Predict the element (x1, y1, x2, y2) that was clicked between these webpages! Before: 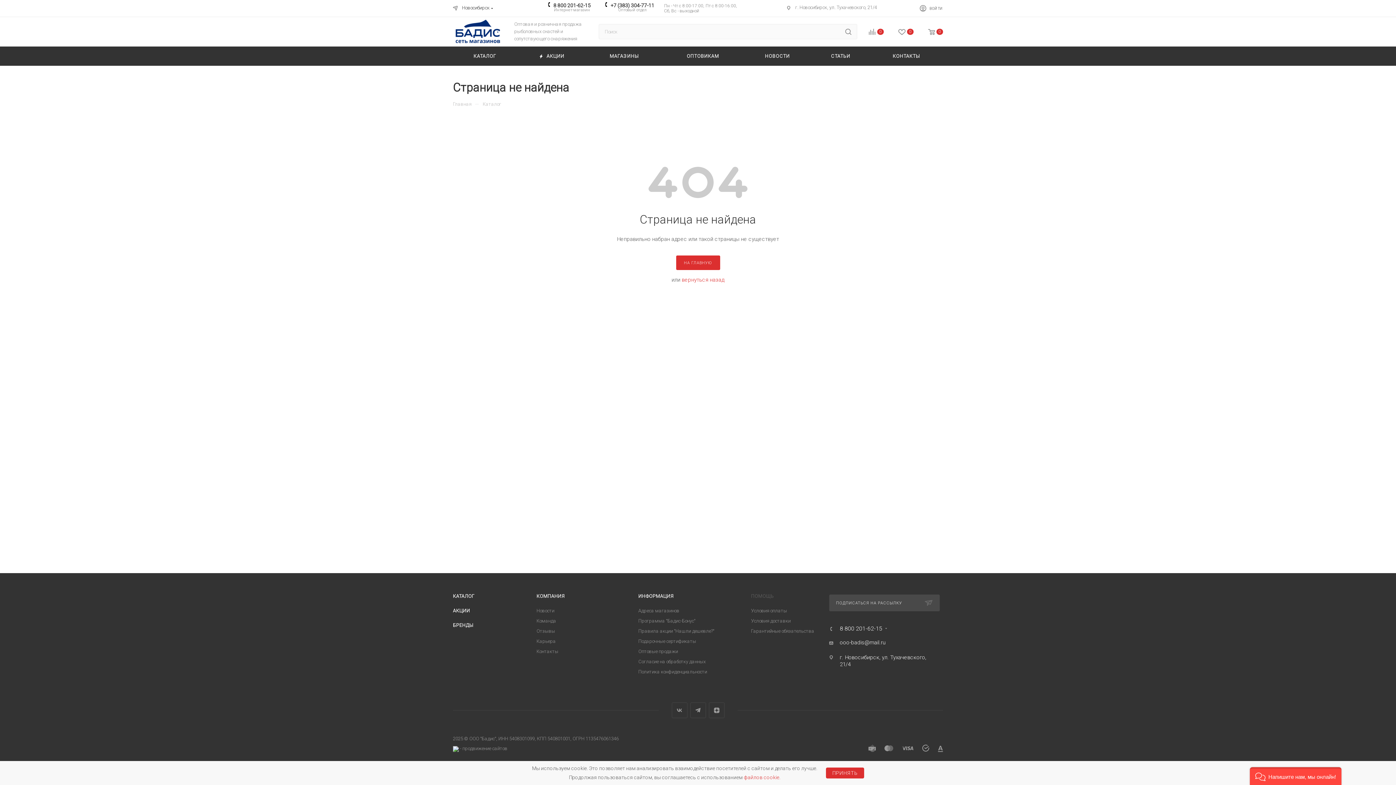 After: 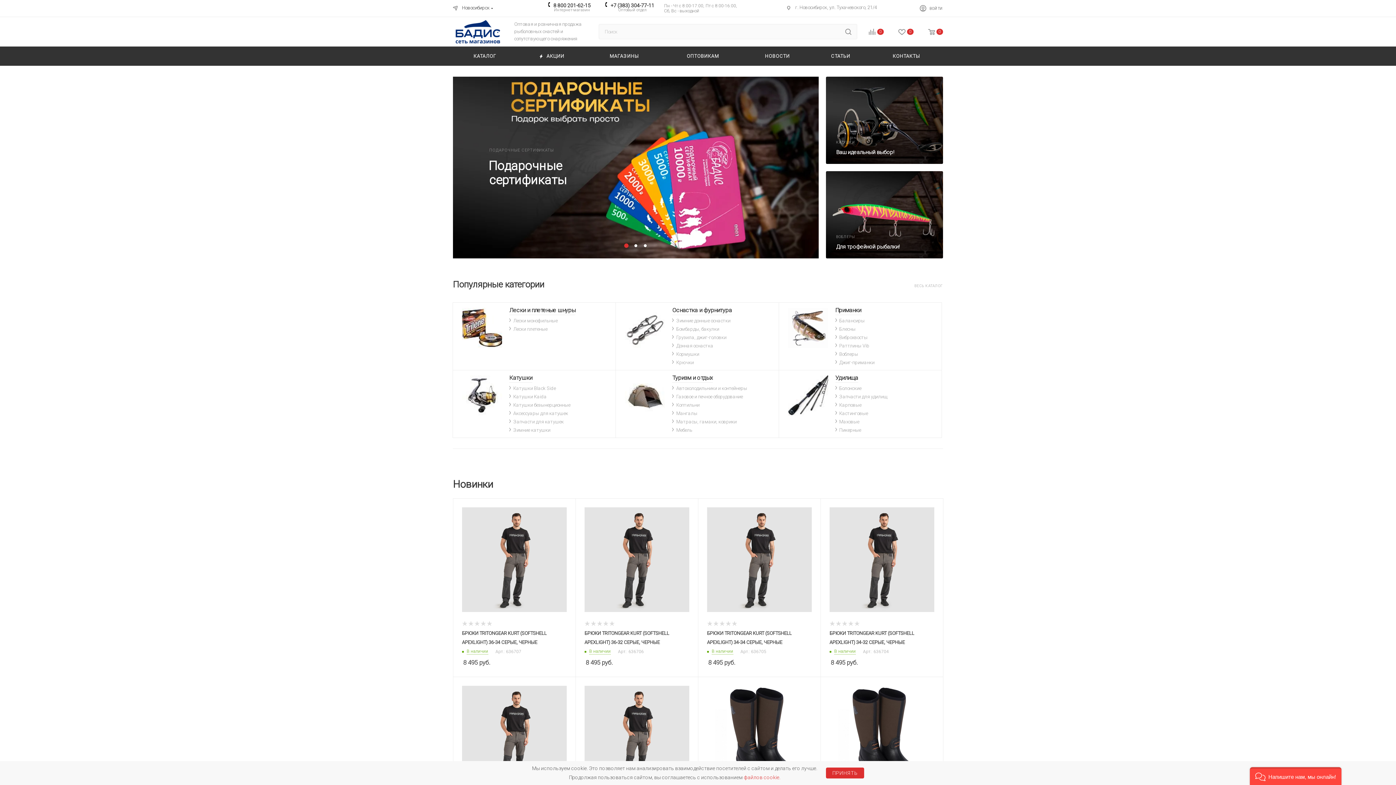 Action: label: НА ГЛАВНУЮ bbox: (676, 255, 720, 270)